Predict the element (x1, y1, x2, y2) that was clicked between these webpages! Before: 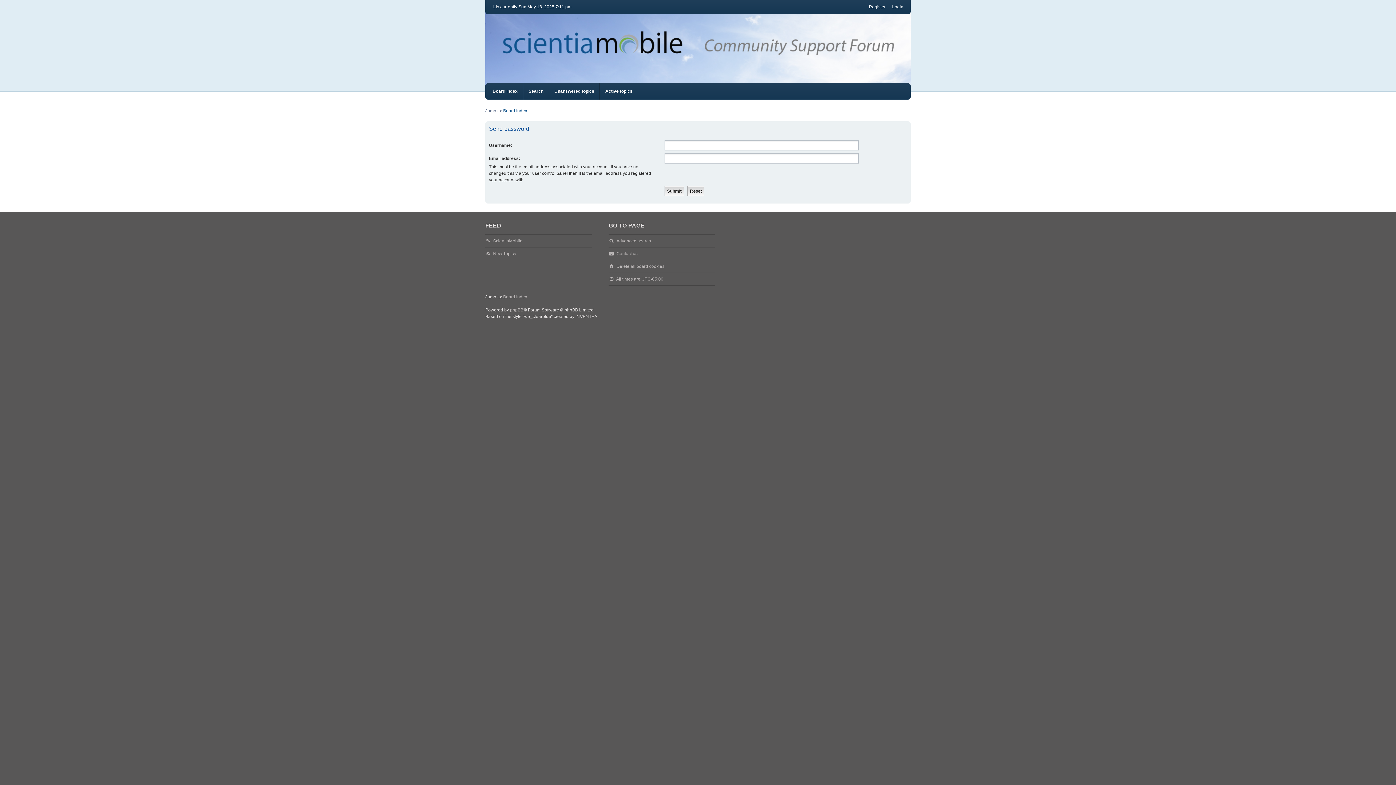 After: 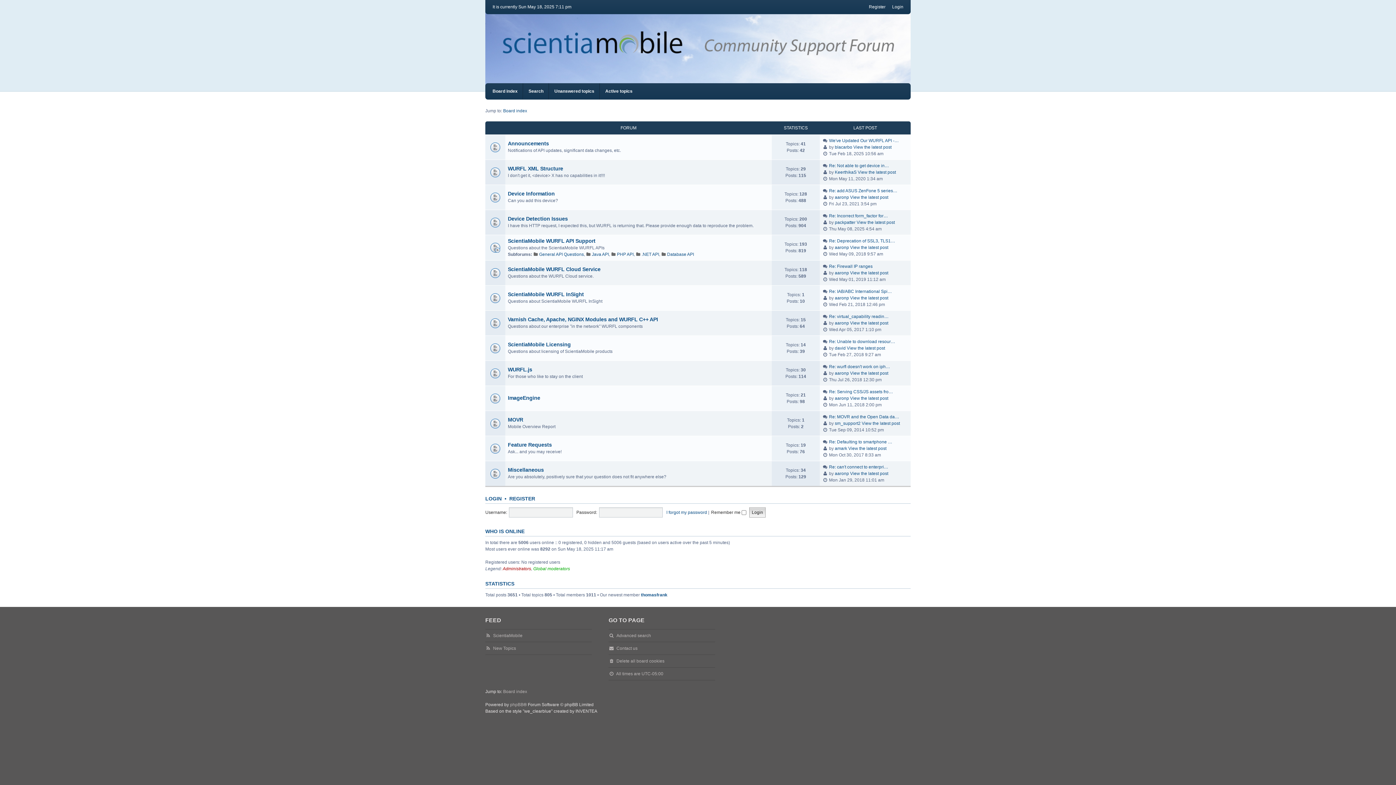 Action: bbox: (503, 293, 527, 300) label: Board index